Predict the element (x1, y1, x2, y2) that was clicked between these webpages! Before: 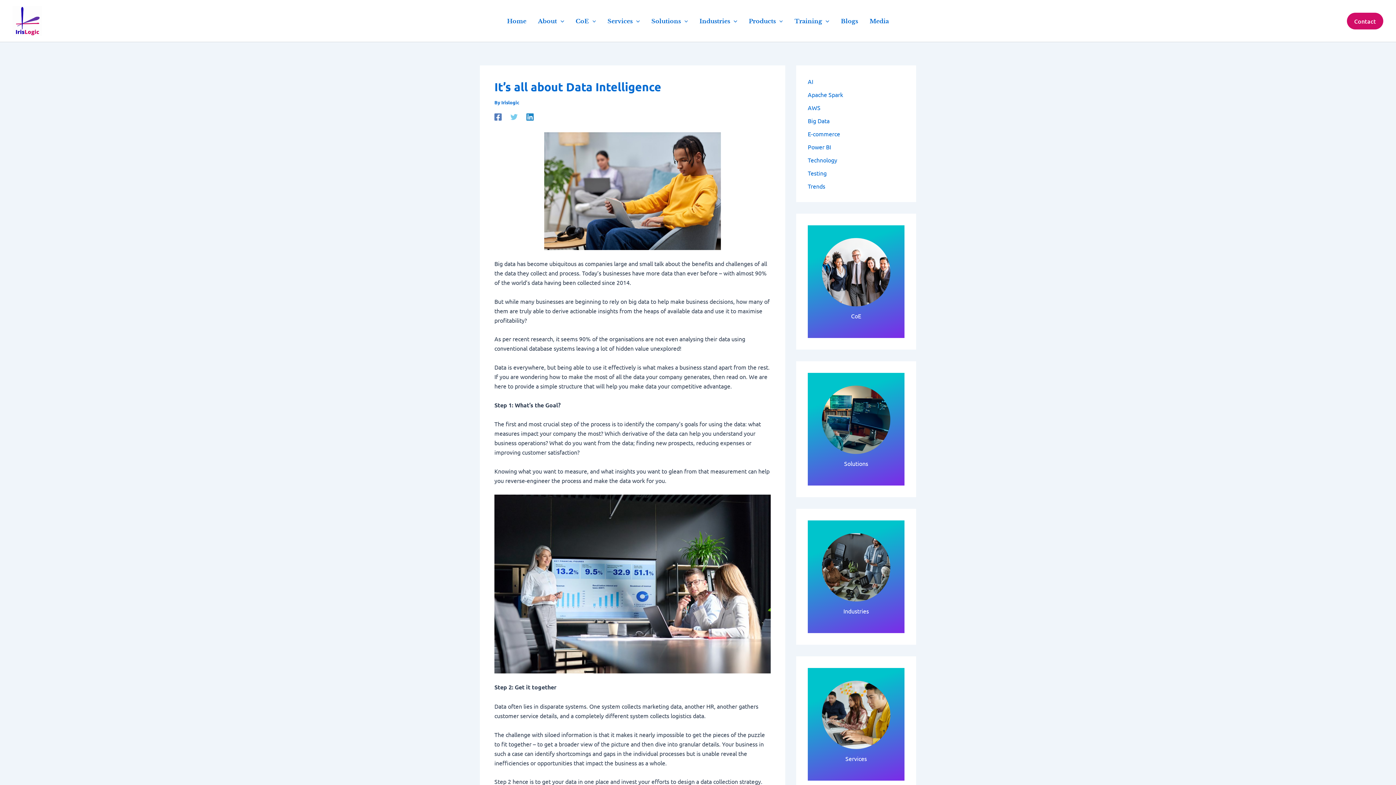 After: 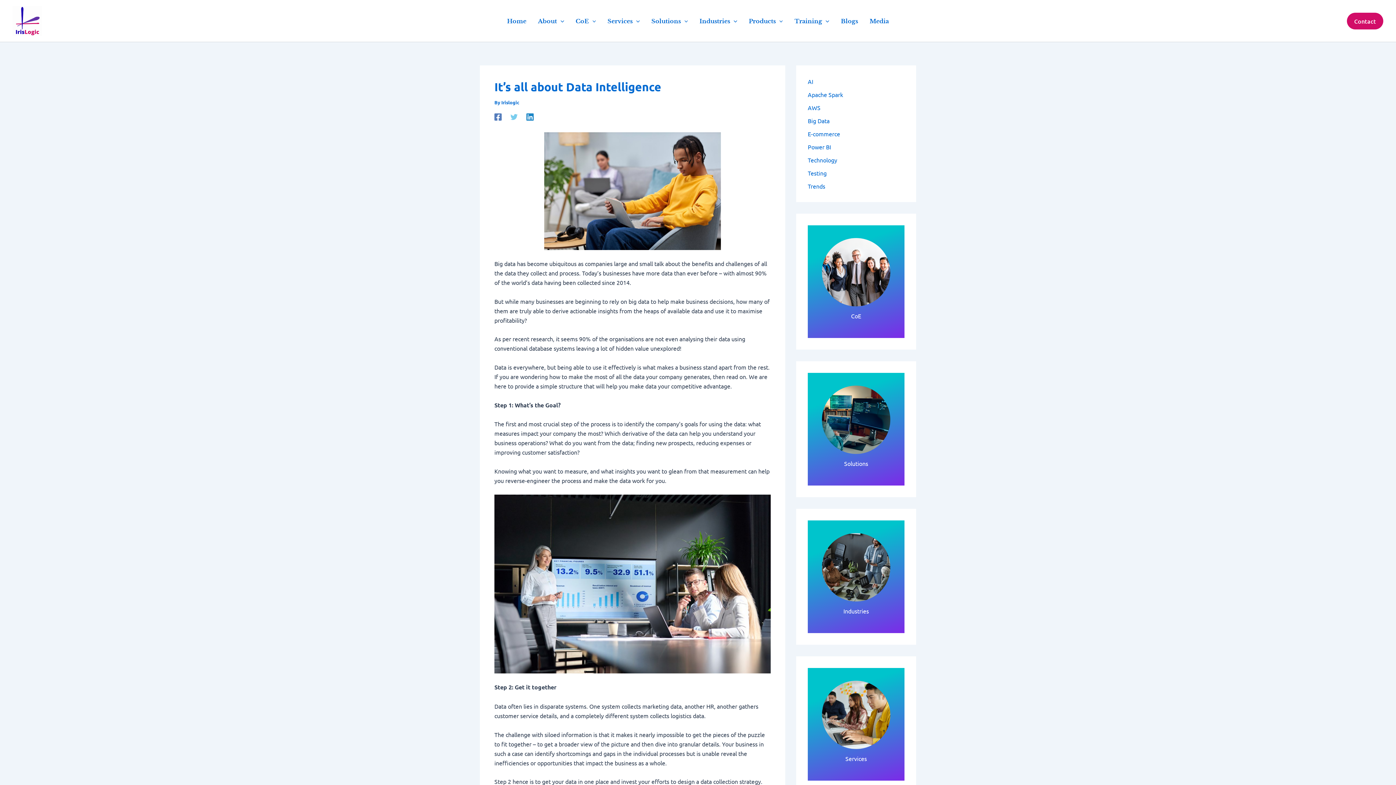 Action: label: Twitter bbox: (510, 112, 517, 120)